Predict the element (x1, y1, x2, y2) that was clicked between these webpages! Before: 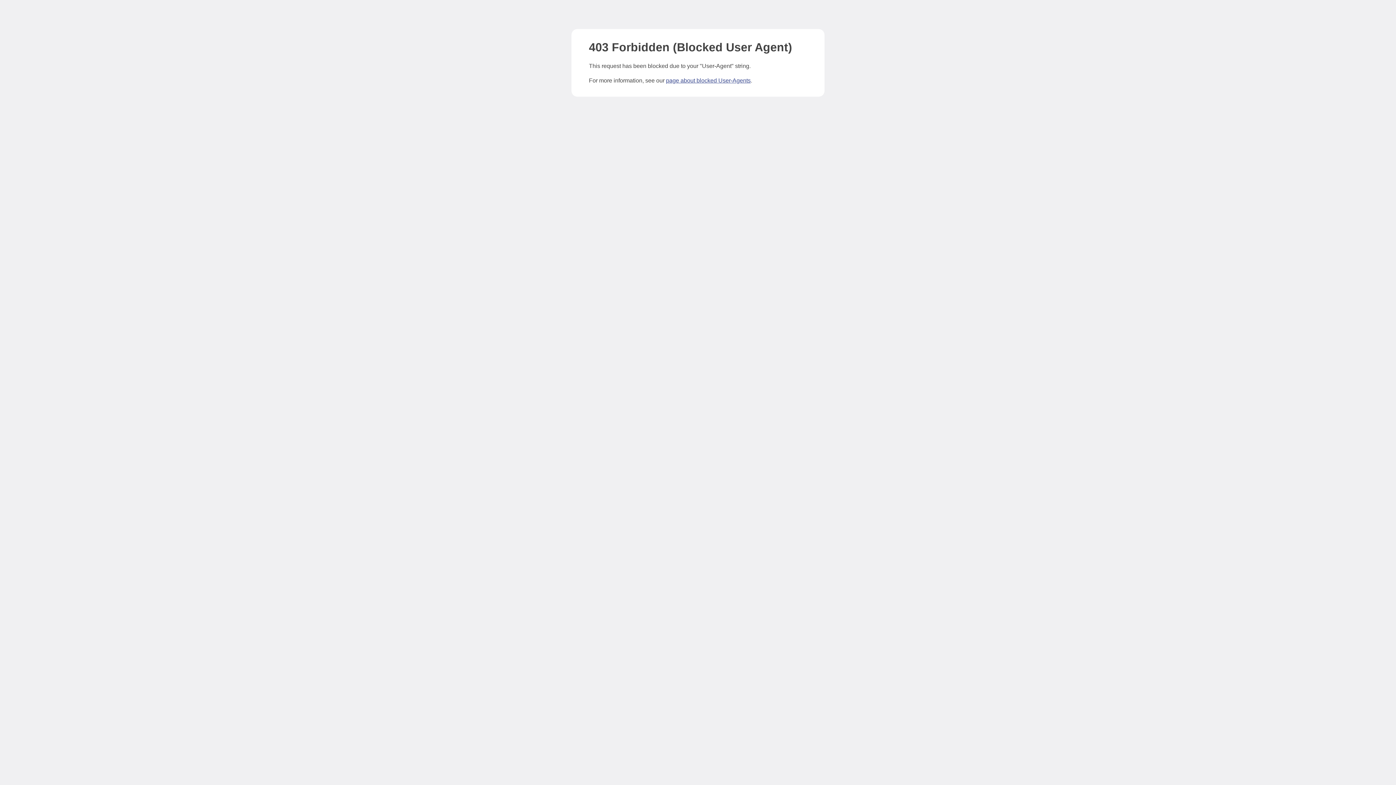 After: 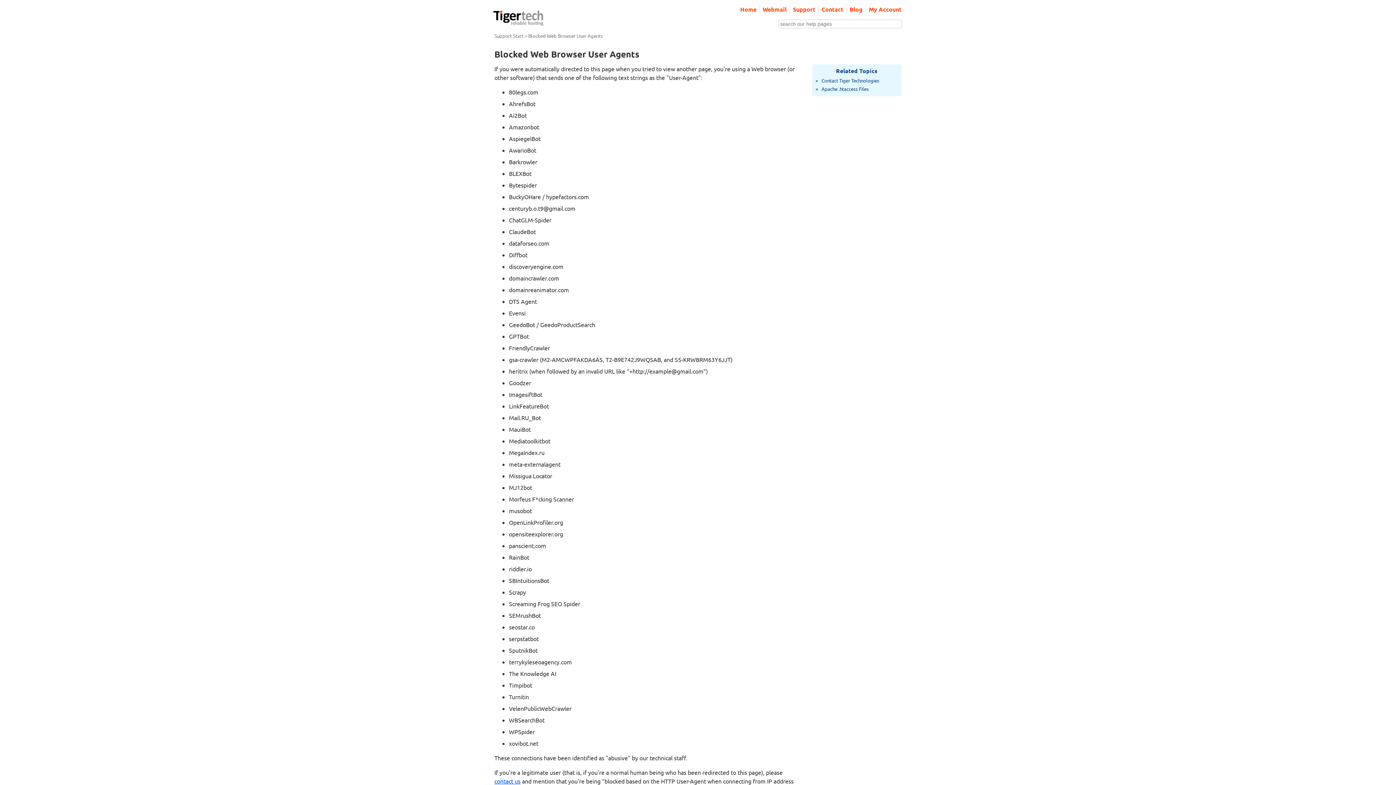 Action: bbox: (666, 77, 750, 83) label: page about blocked User-Agents